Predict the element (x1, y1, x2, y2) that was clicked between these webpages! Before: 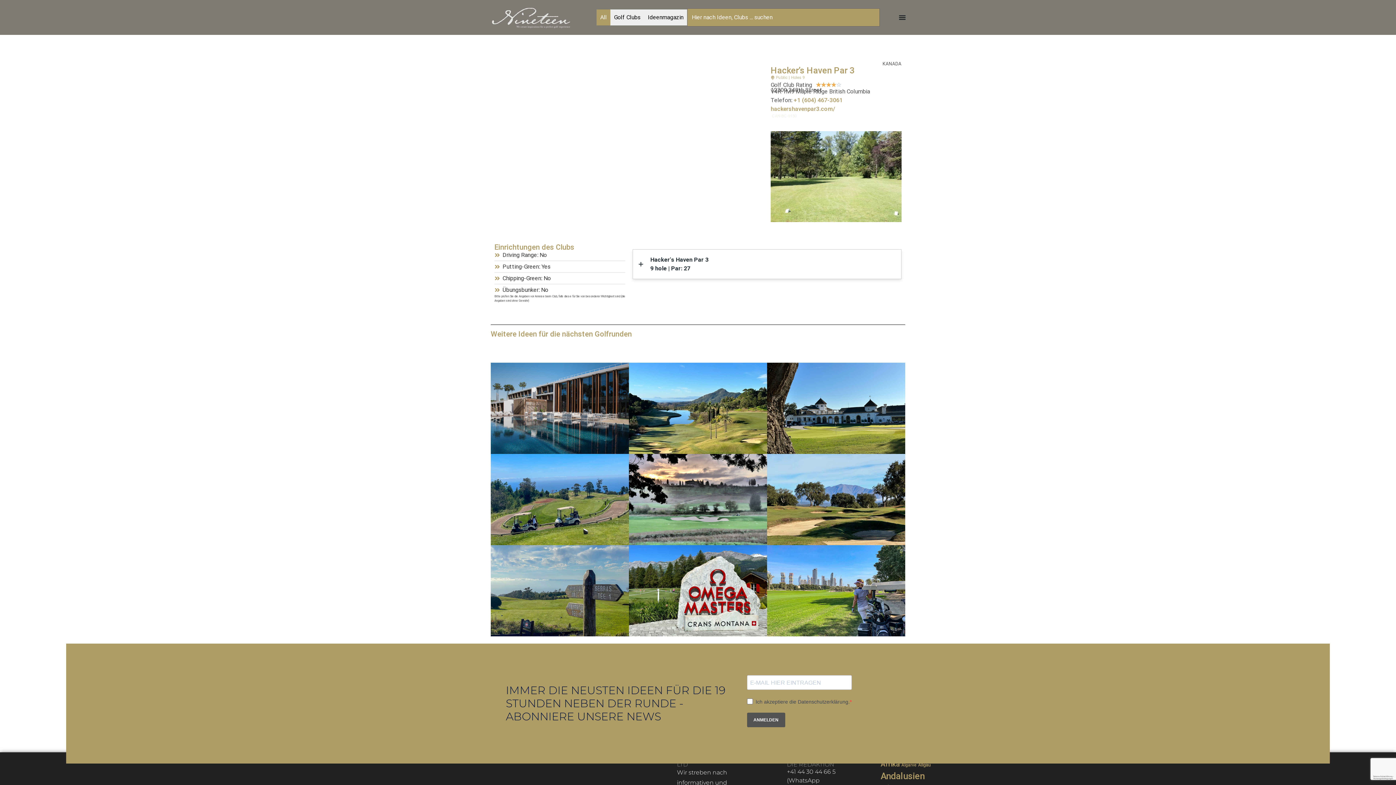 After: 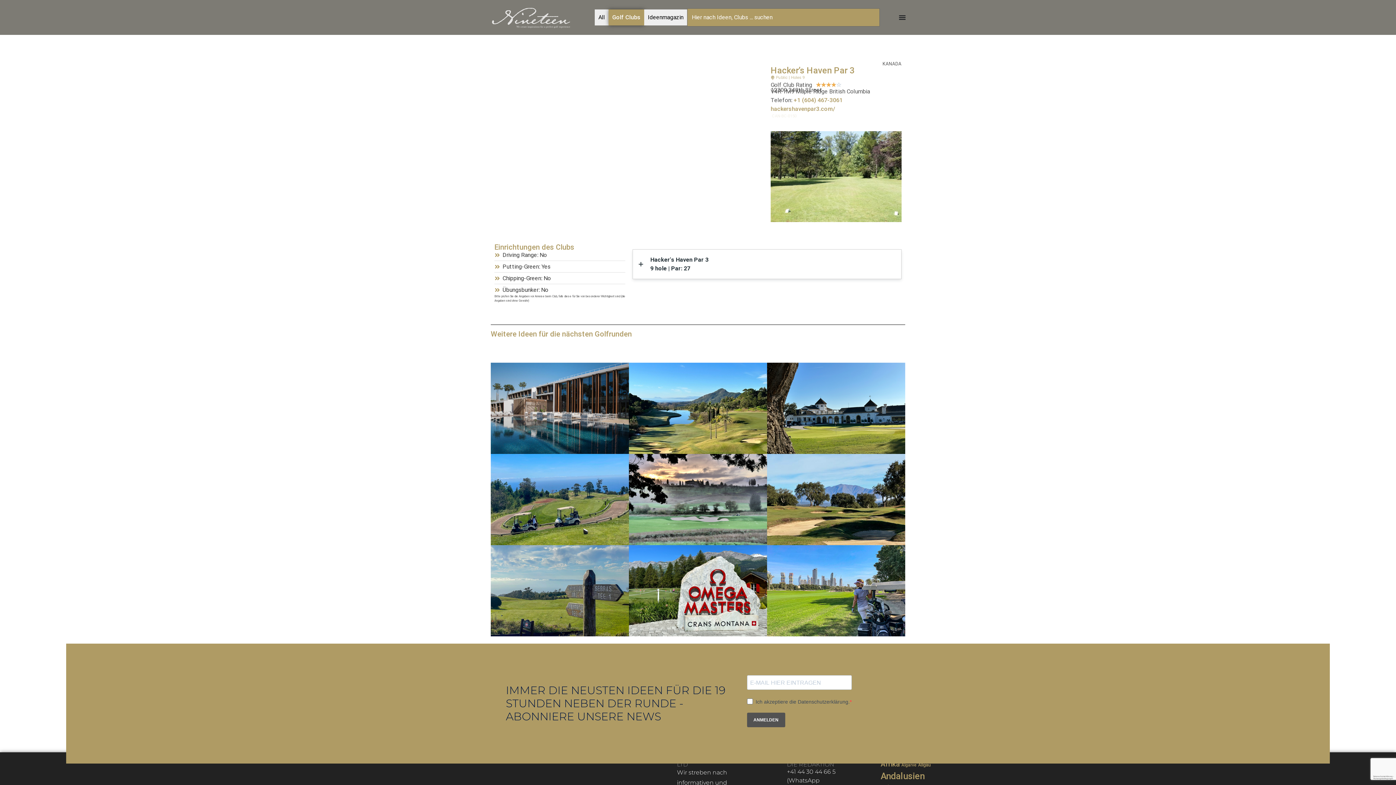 Action: bbox: (610, 9, 644, 25) label: Golf Clubs